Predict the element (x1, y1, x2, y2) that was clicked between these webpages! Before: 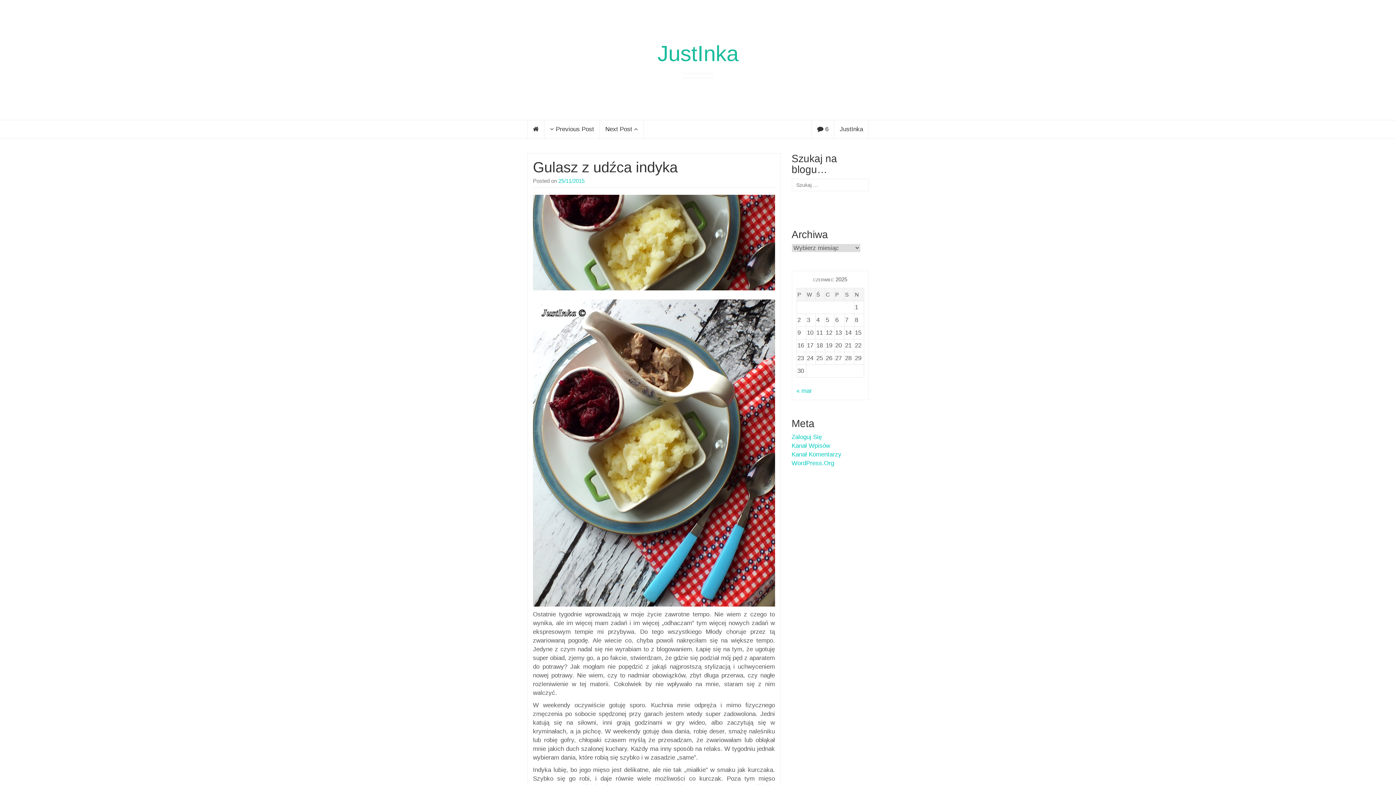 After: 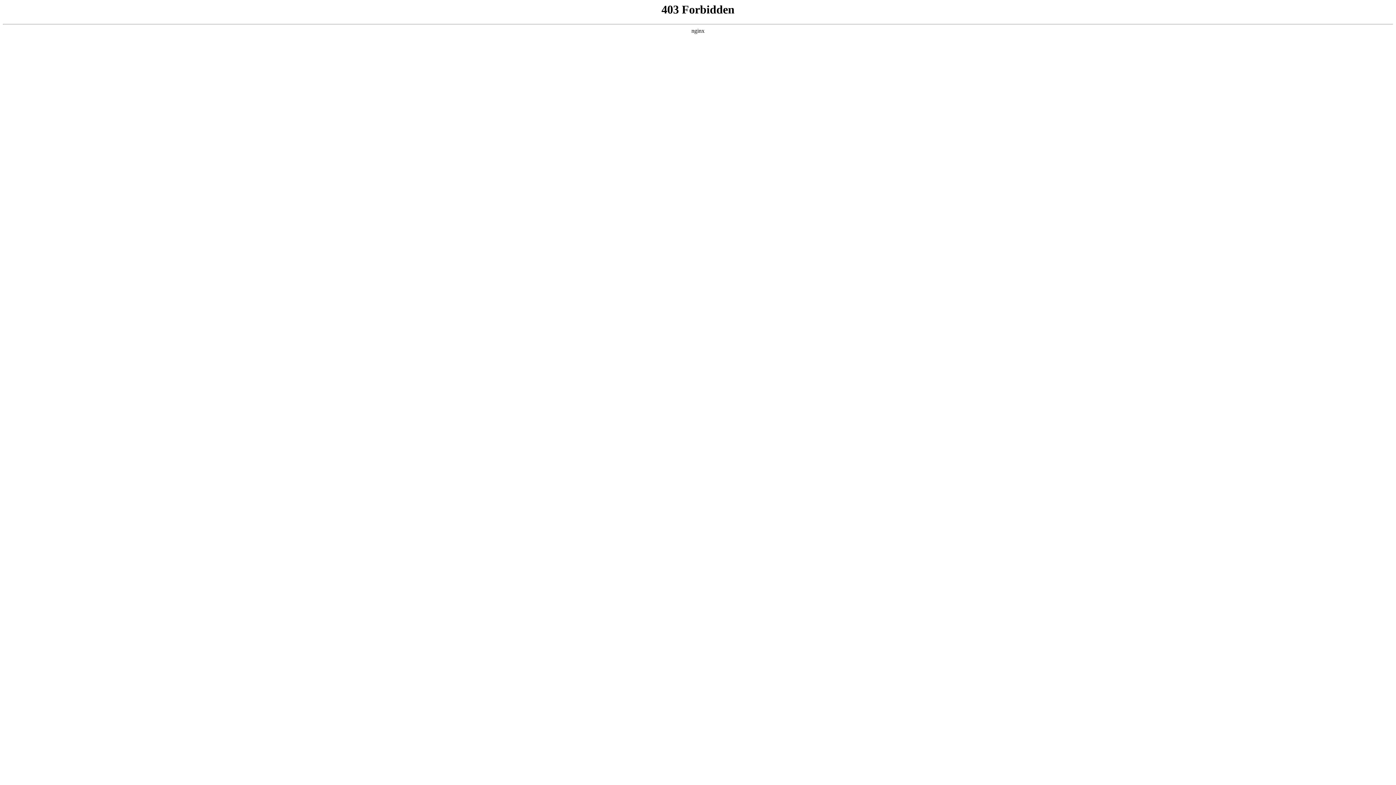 Action: label: WordPress.Org bbox: (791, 460, 834, 466)